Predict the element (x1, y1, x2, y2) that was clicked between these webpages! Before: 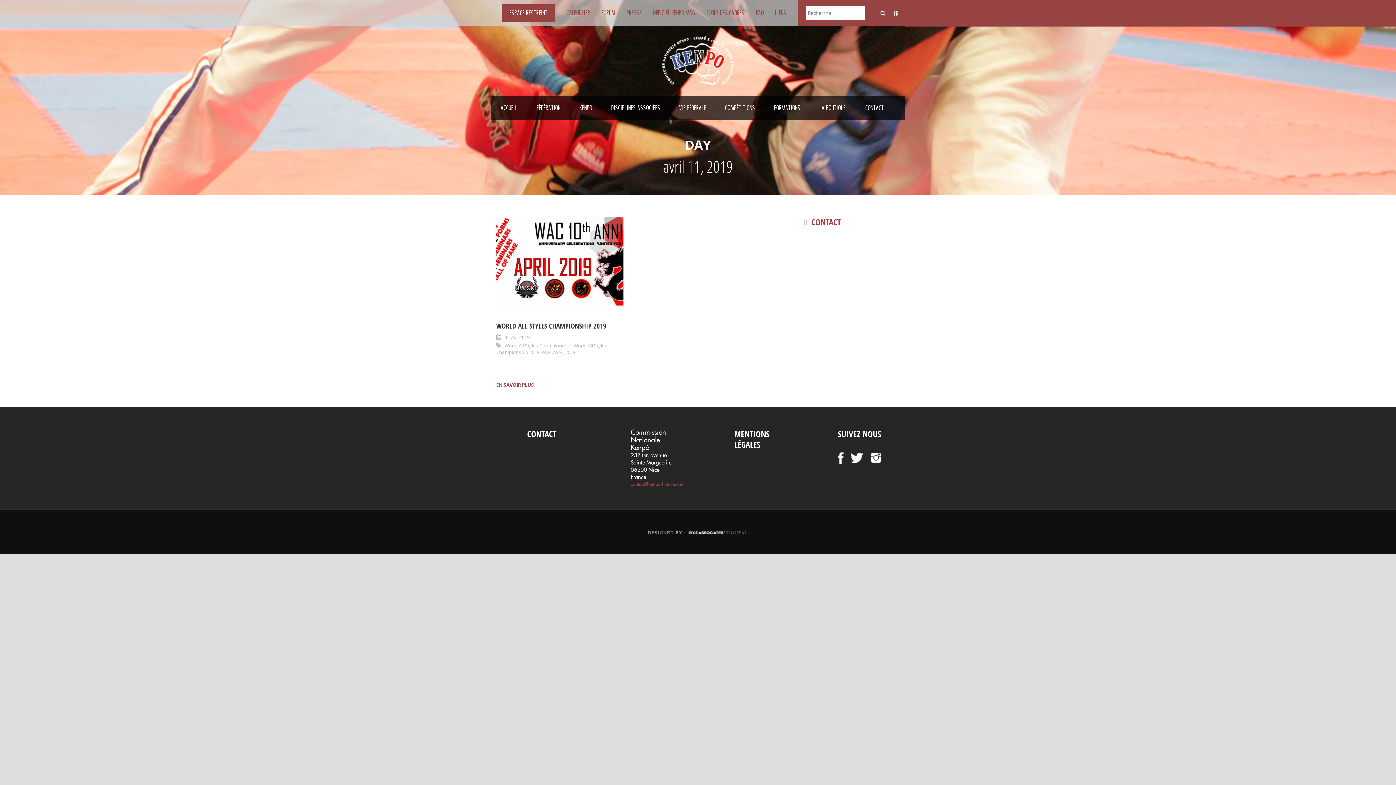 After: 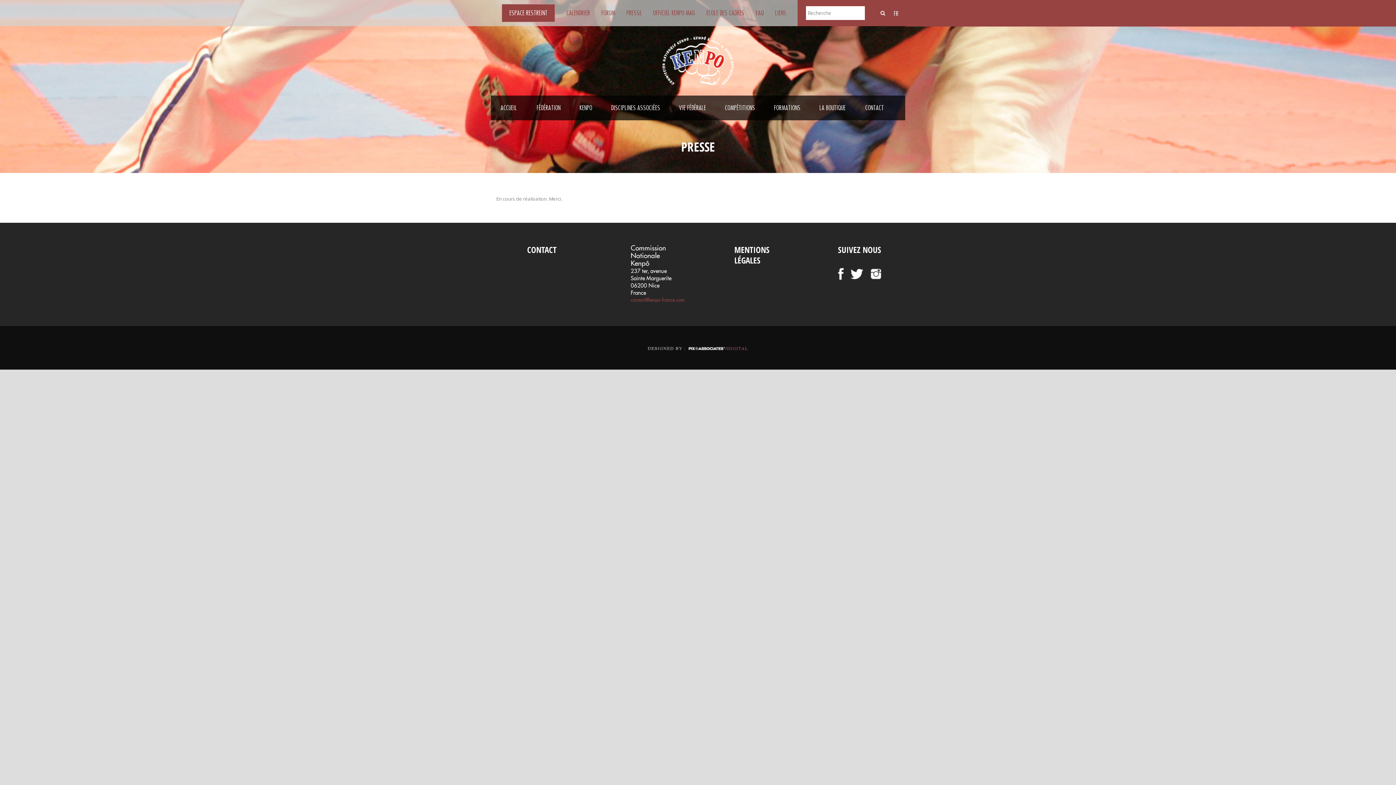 Action: bbox: (626, 9, 641, 17) label: PRESSE